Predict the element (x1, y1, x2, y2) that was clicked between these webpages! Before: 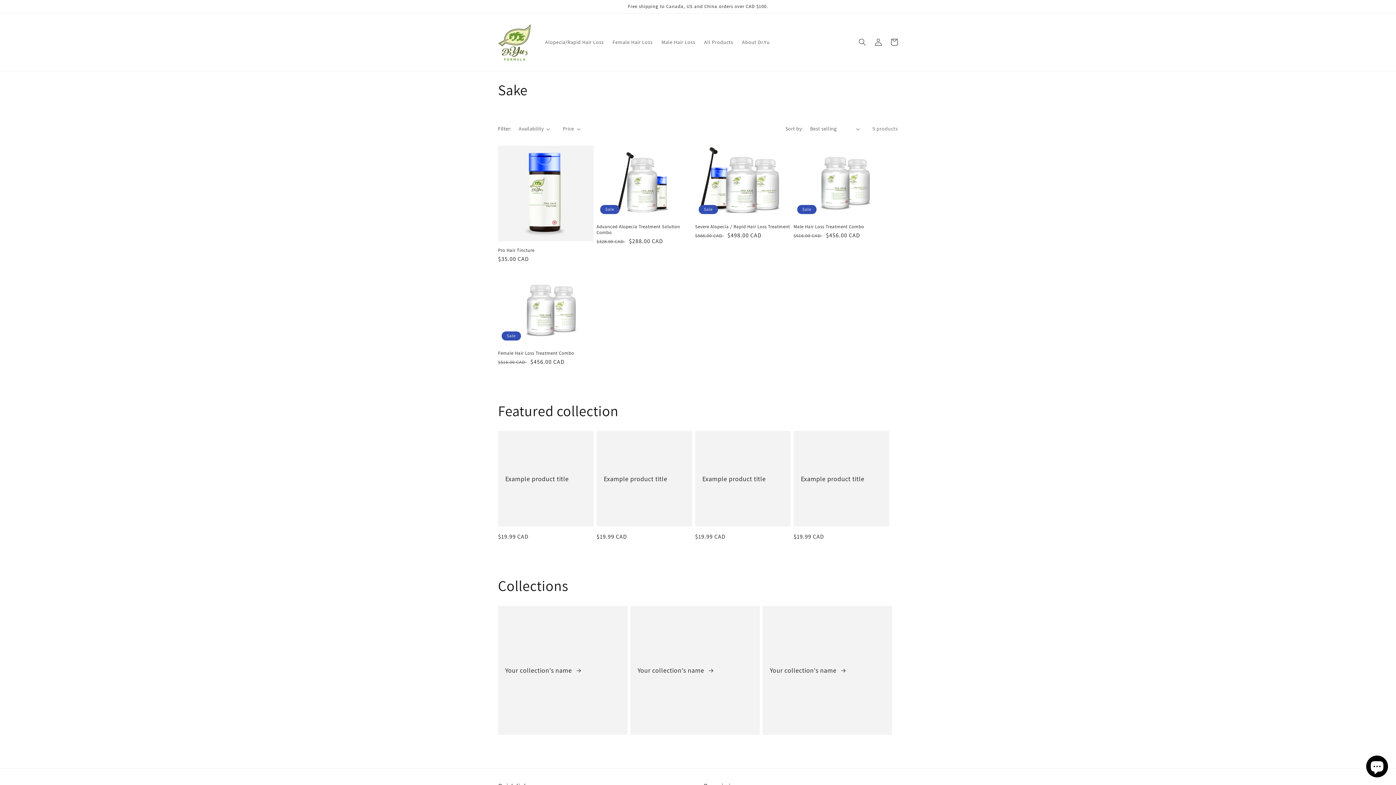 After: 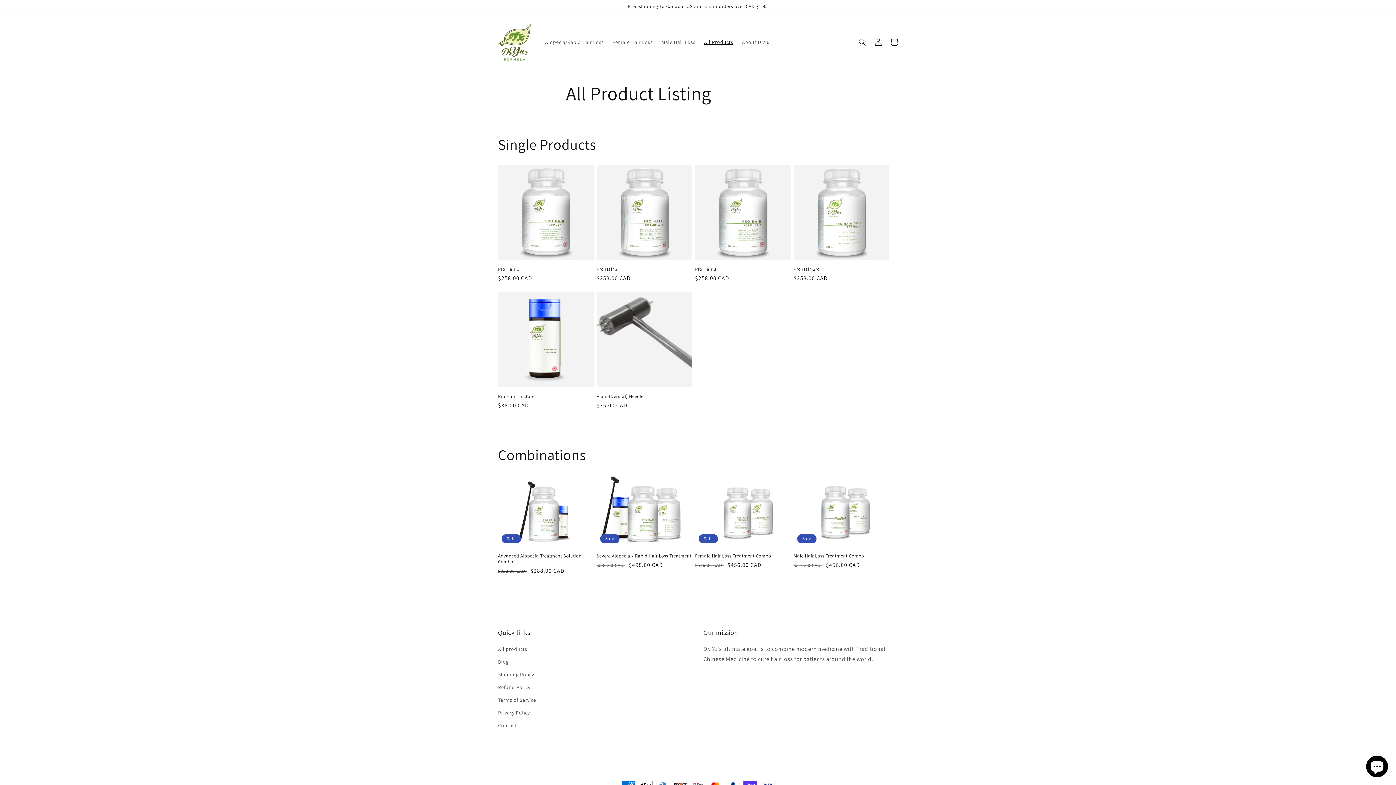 Action: label: All Products bbox: (699, 34, 737, 49)